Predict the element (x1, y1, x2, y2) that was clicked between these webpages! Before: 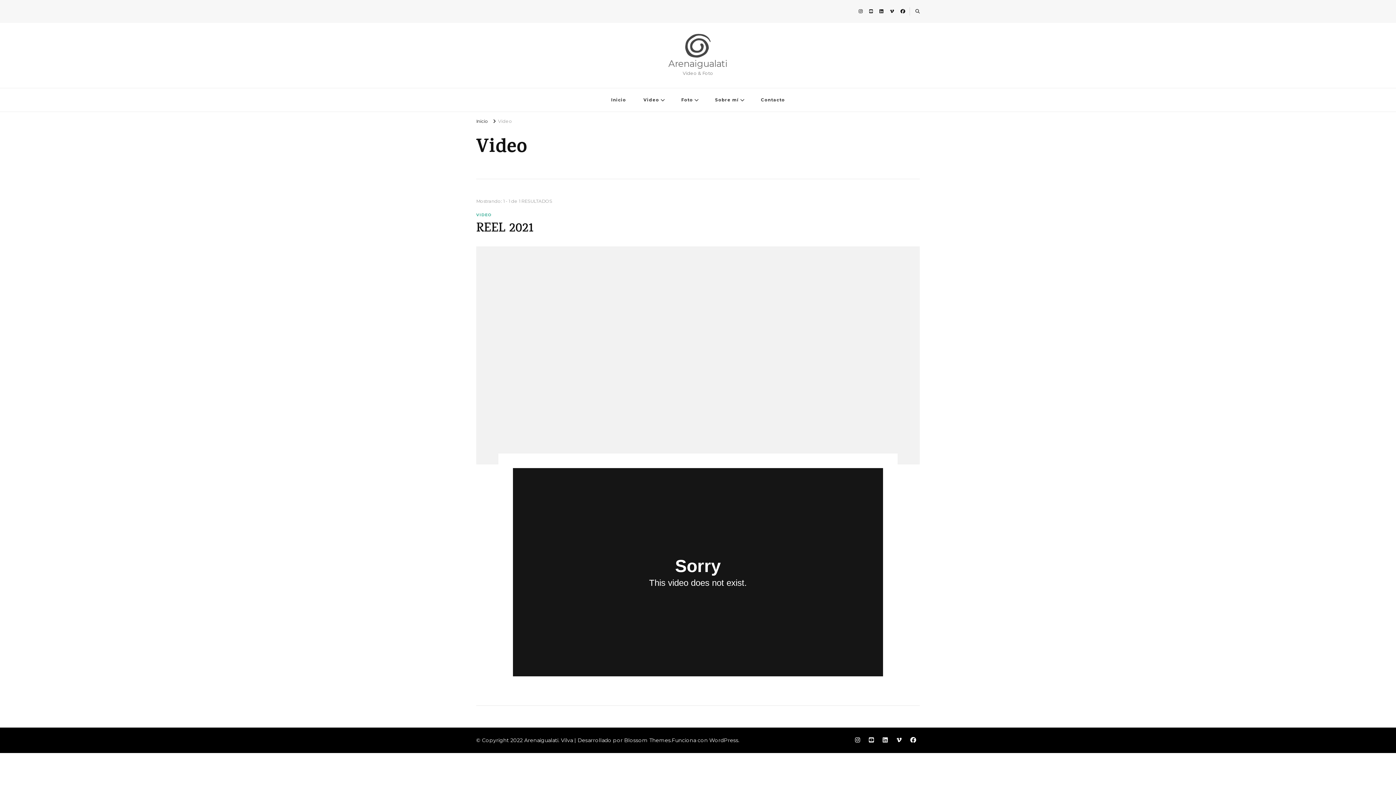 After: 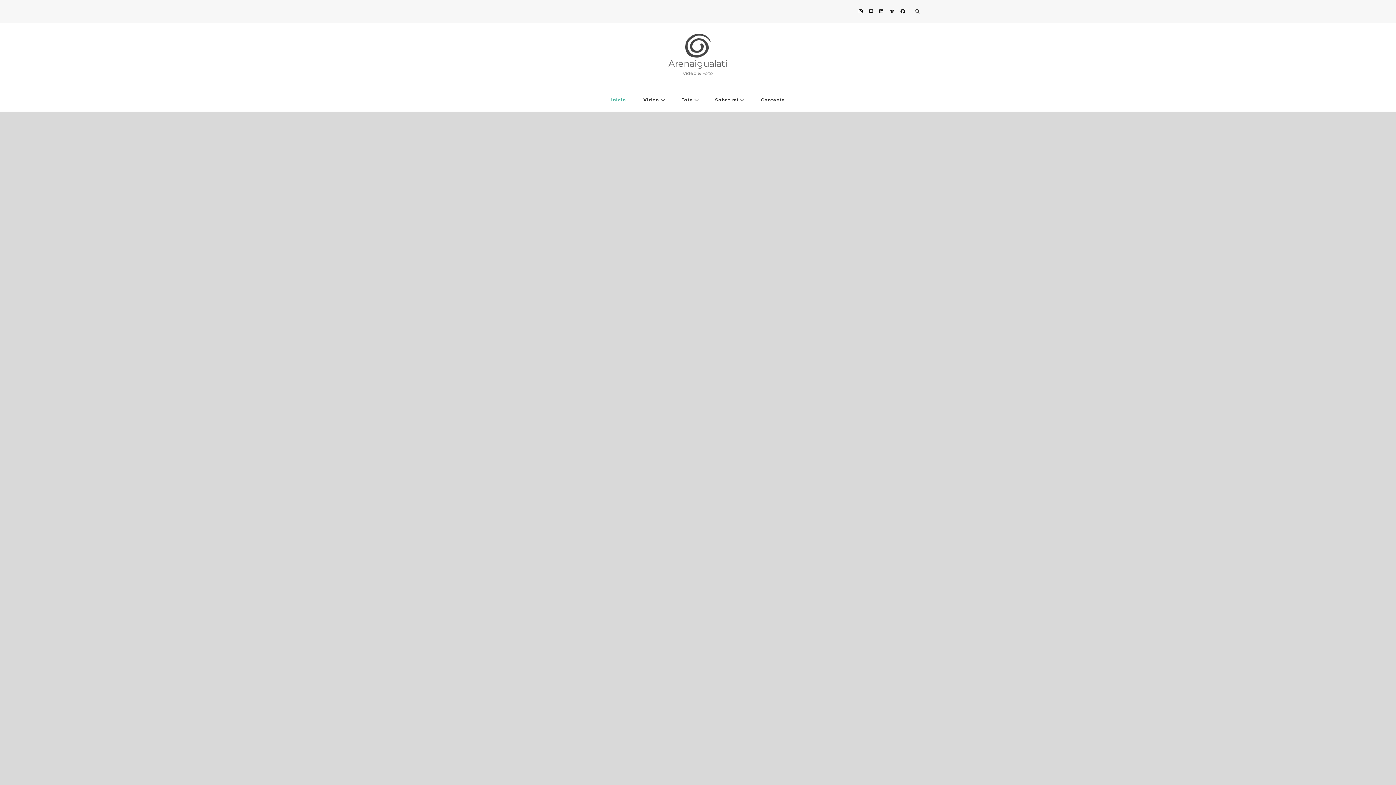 Action: label: Inicio bbox: (476, 118, 488, 123)